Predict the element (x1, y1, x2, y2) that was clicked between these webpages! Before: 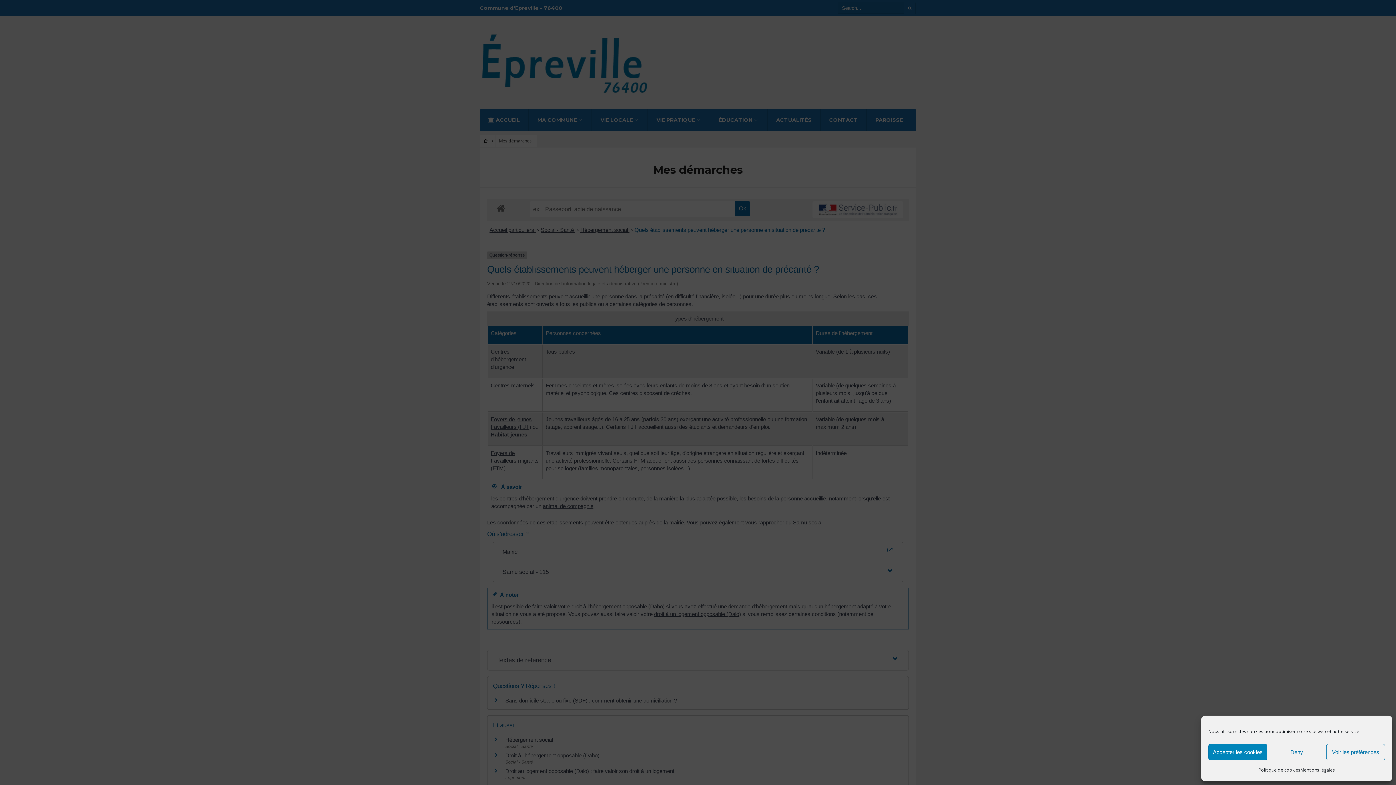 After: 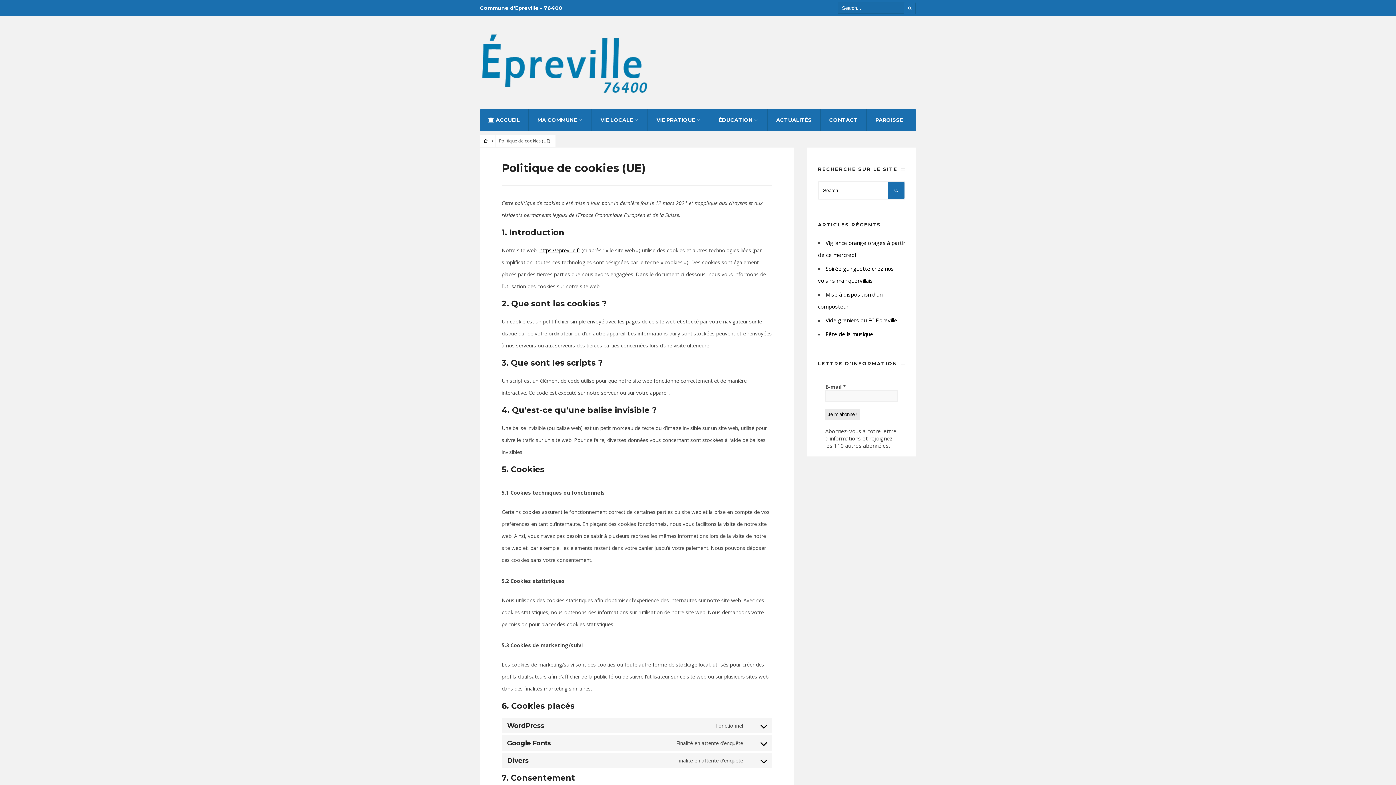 Action: label: Politique de cookies bbox: (1258, 764, 1300, 776)